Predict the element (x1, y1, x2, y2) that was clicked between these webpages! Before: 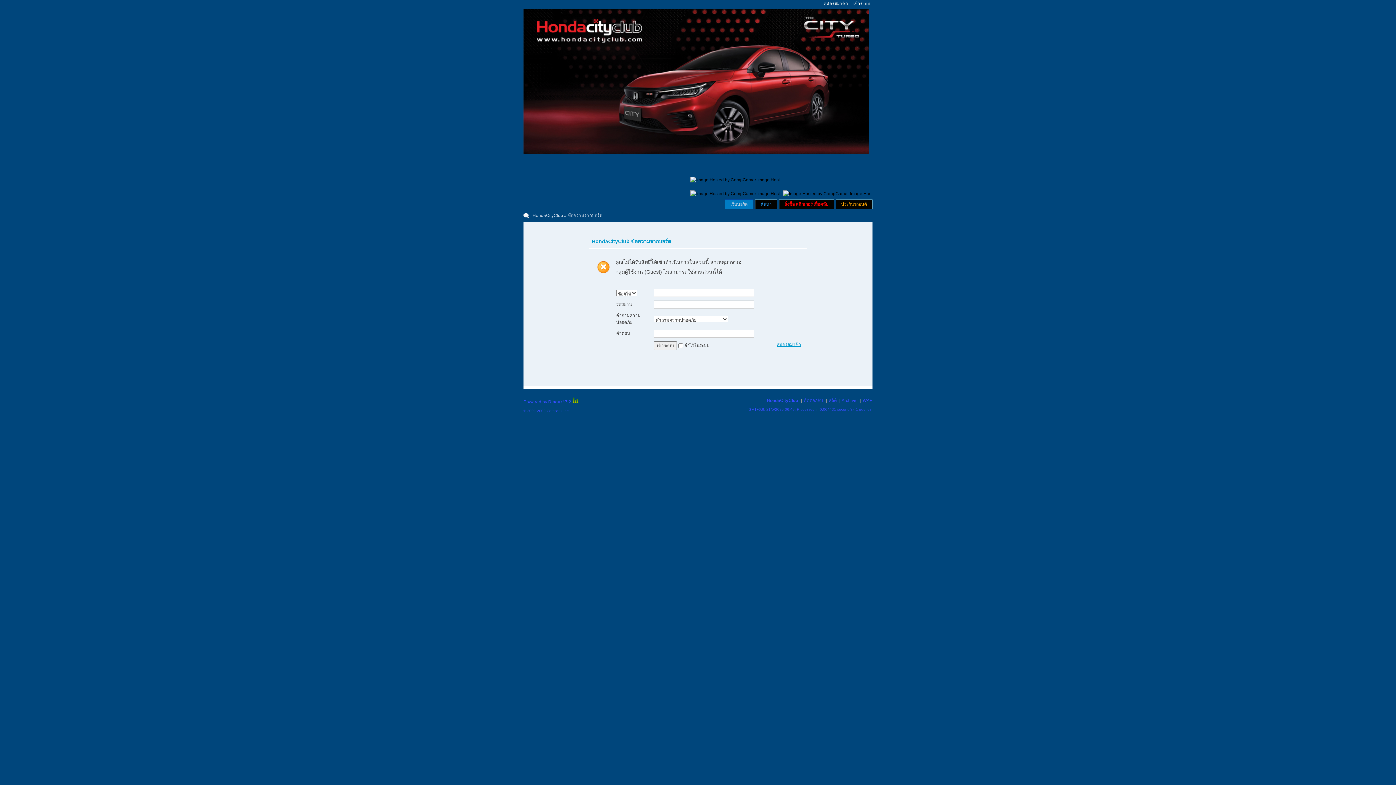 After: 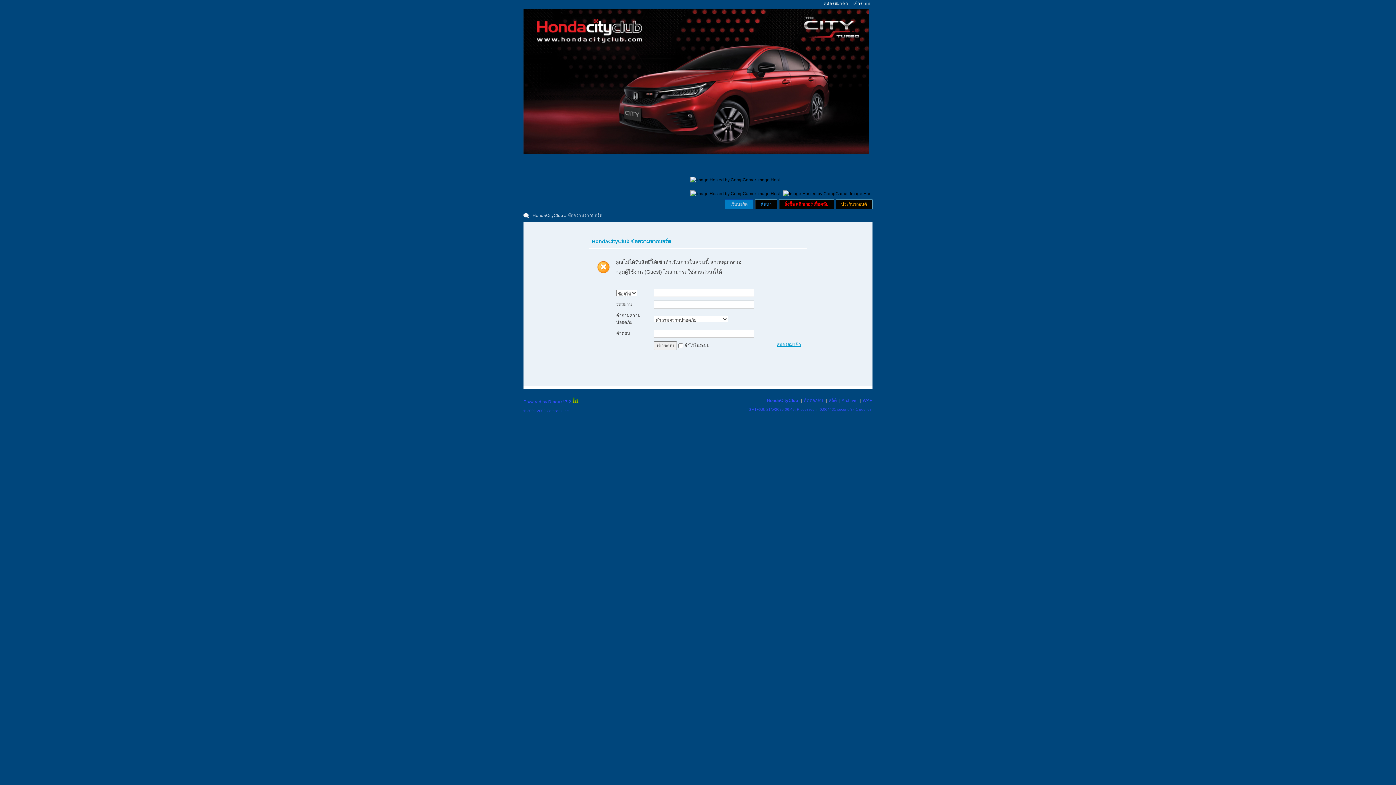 Action: bbox: (690, 177, 780, 182)